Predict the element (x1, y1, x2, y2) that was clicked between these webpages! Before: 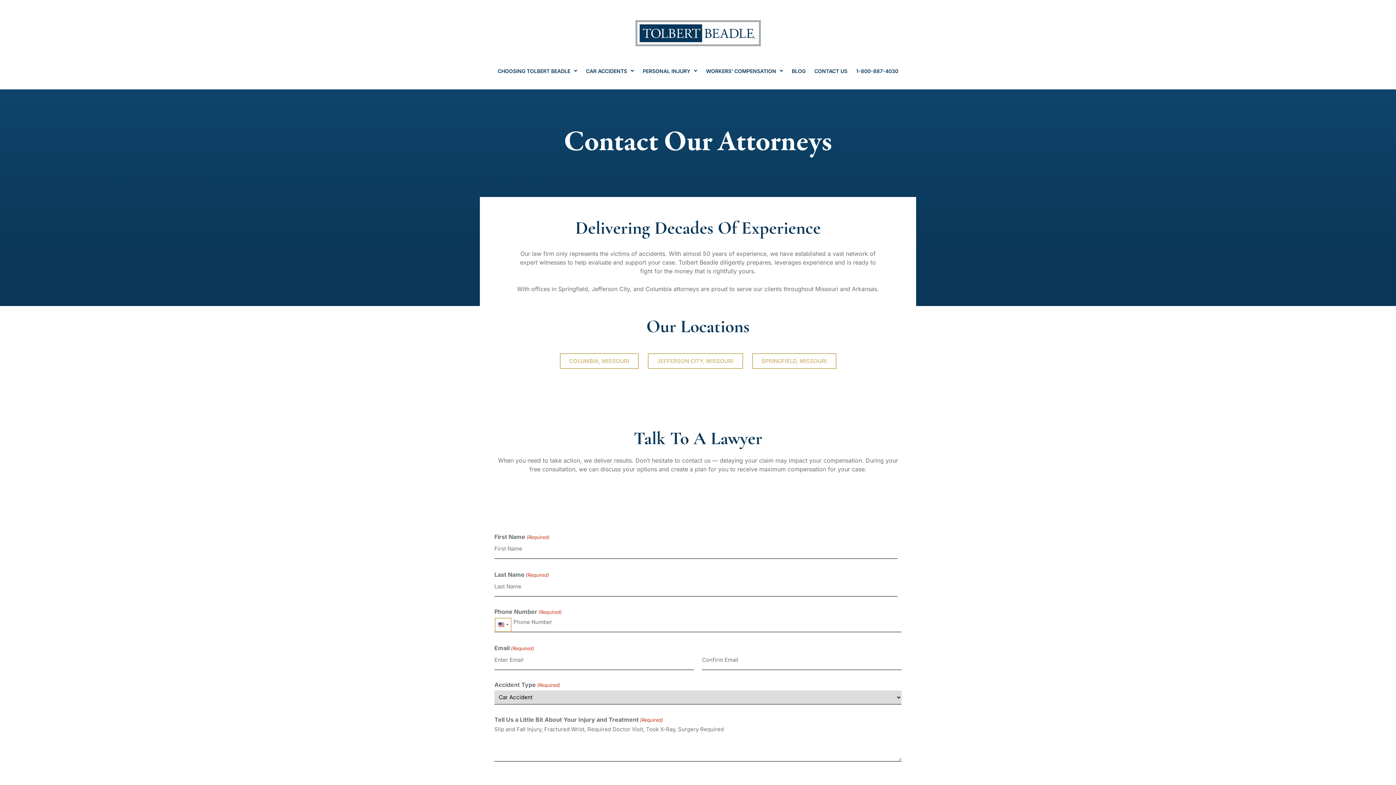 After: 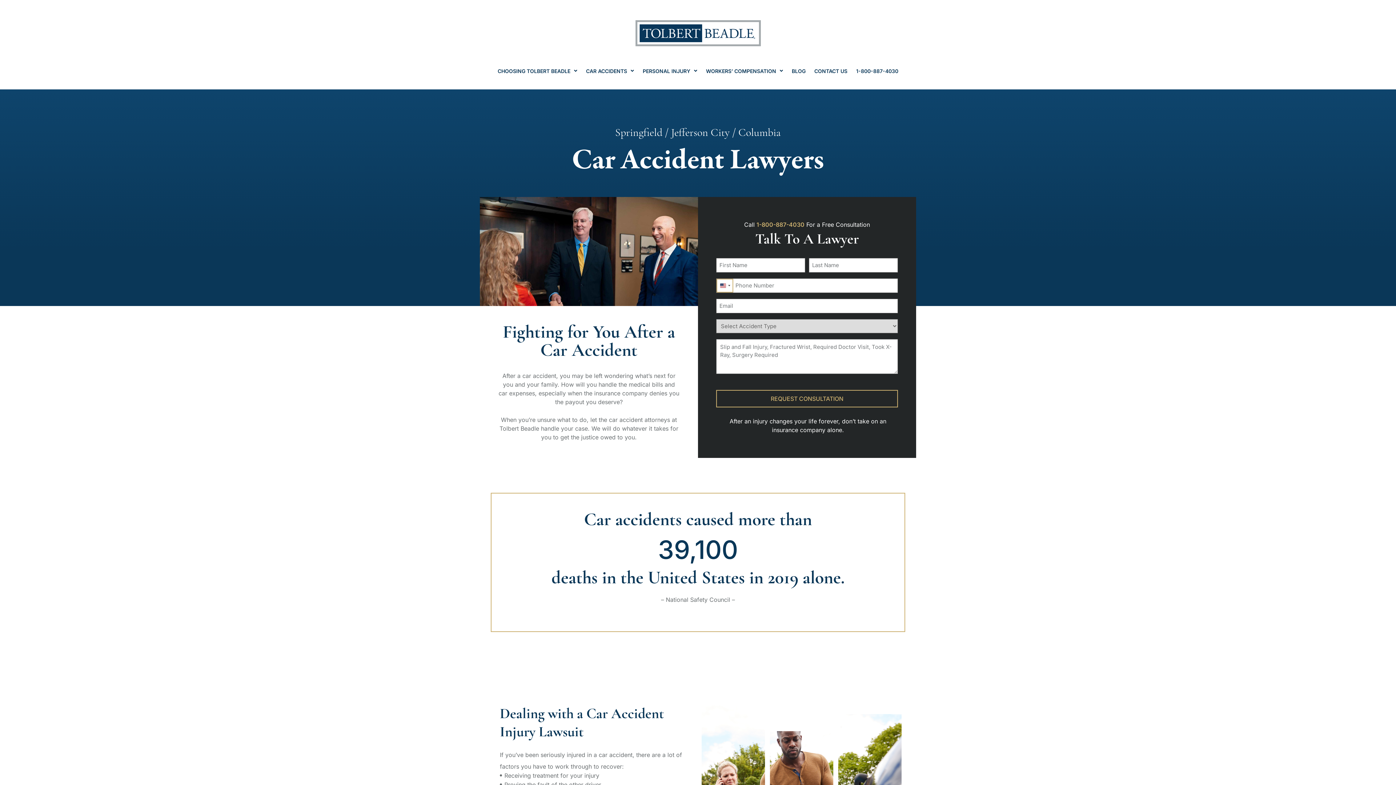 Action: label: CAR ACCIDENTS bbox: (582, 63, 637, 78)